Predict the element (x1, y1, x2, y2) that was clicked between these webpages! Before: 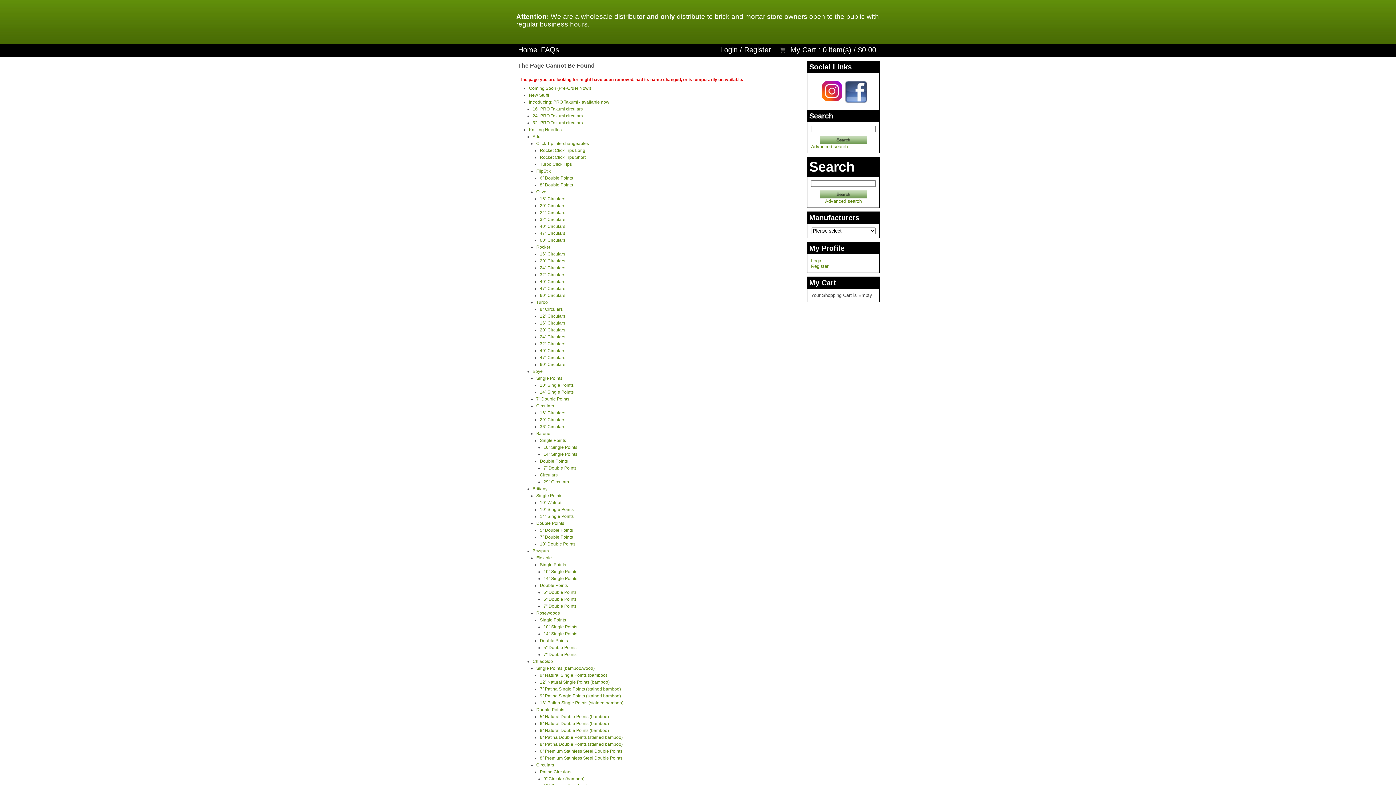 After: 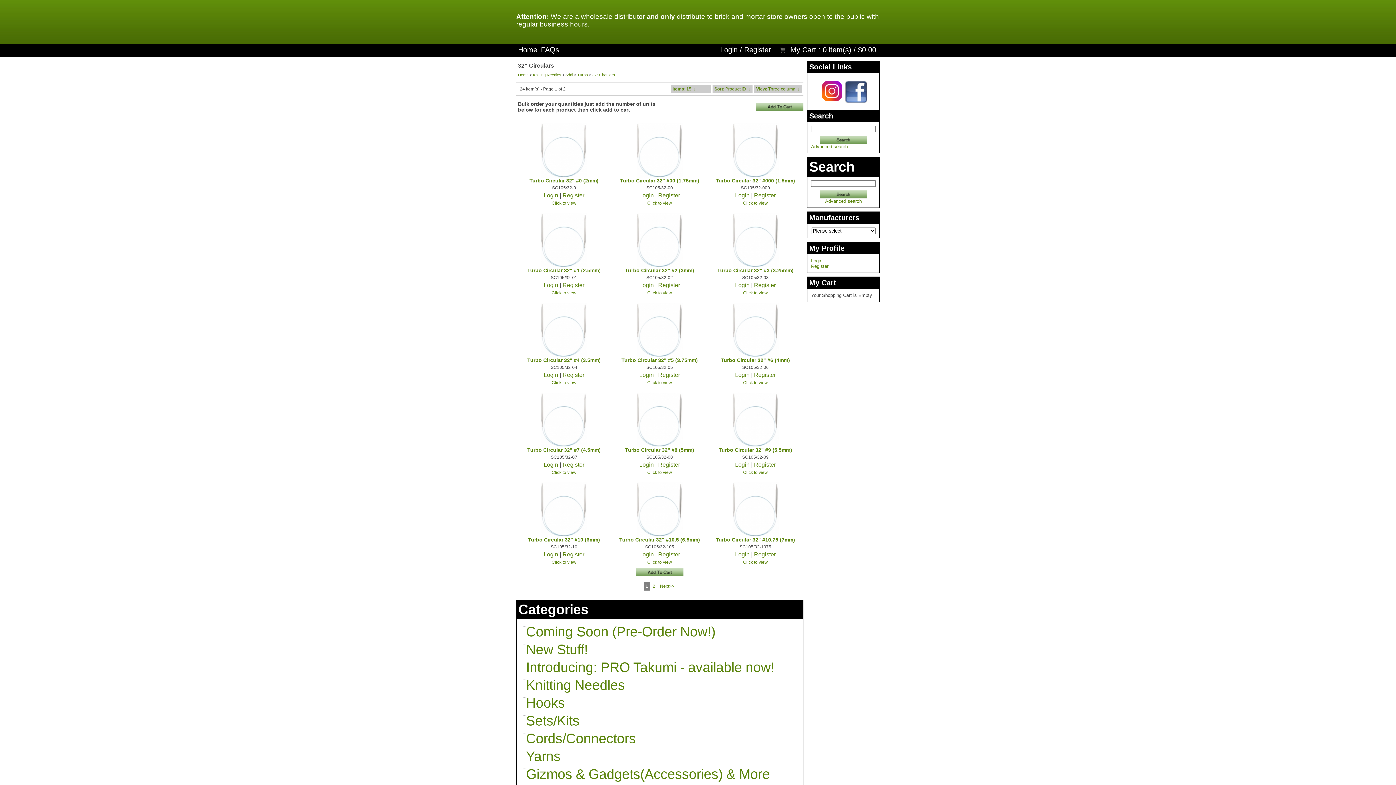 Action: bbox: (540, 341, 565, 346) label: 32" Circulars